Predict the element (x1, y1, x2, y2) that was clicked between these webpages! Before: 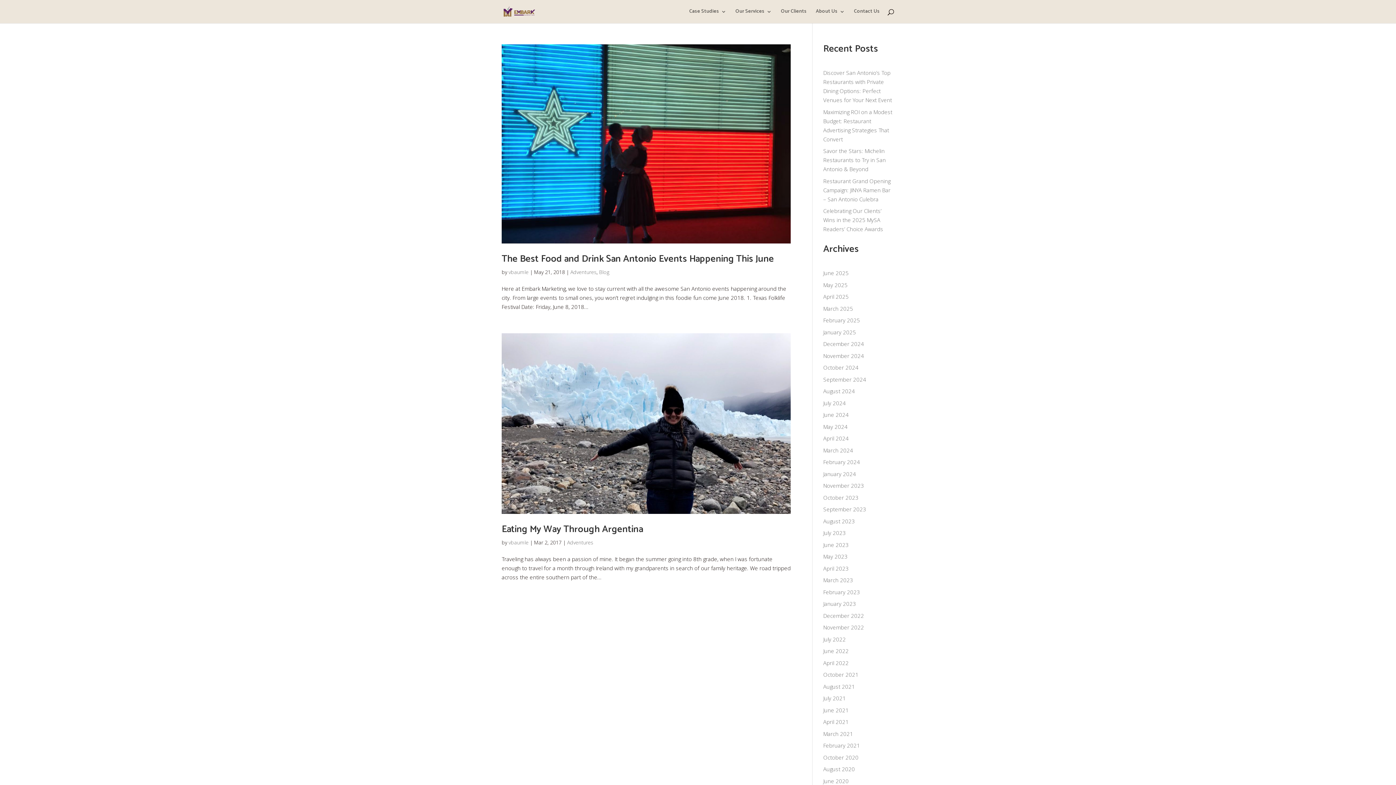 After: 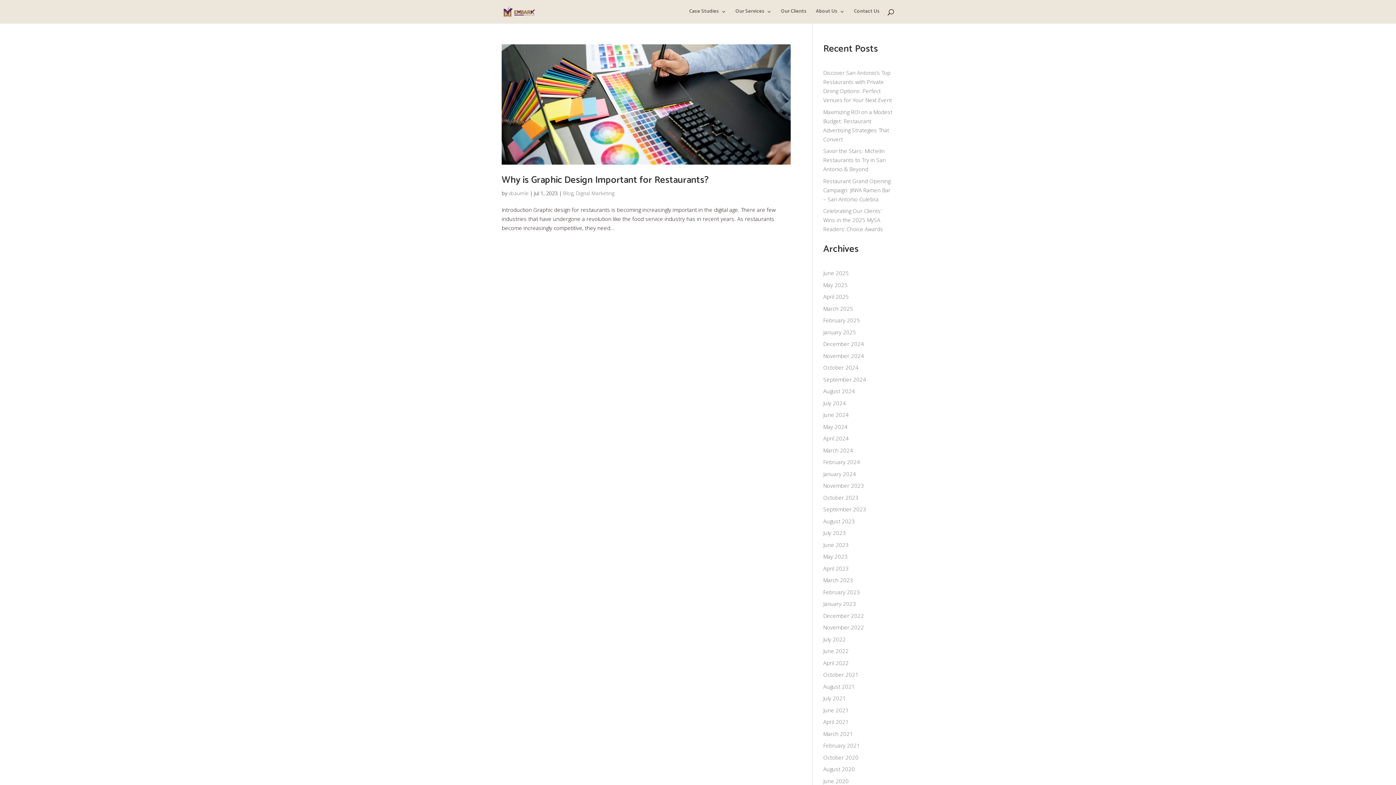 Action: label: July 2023 bbox: (823, 529, 846, 536)